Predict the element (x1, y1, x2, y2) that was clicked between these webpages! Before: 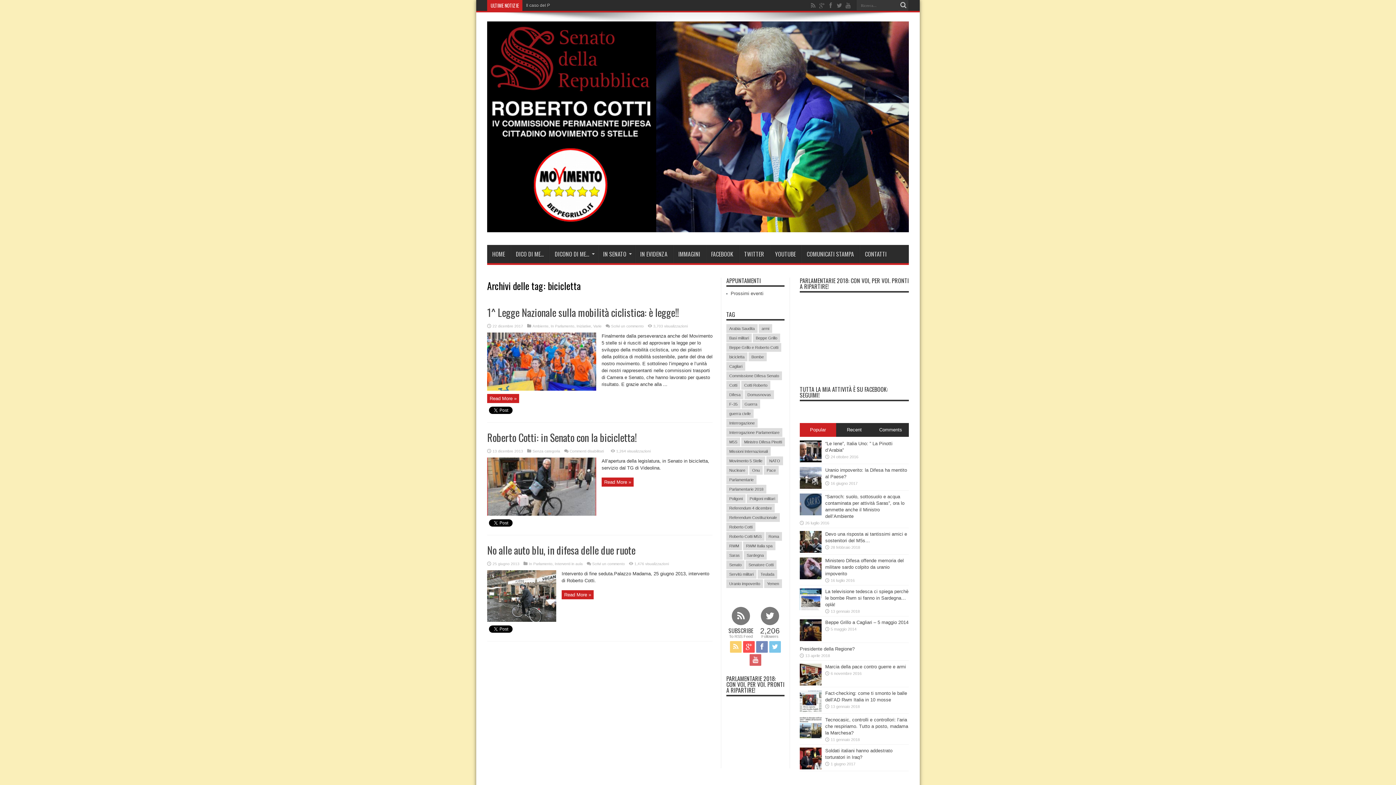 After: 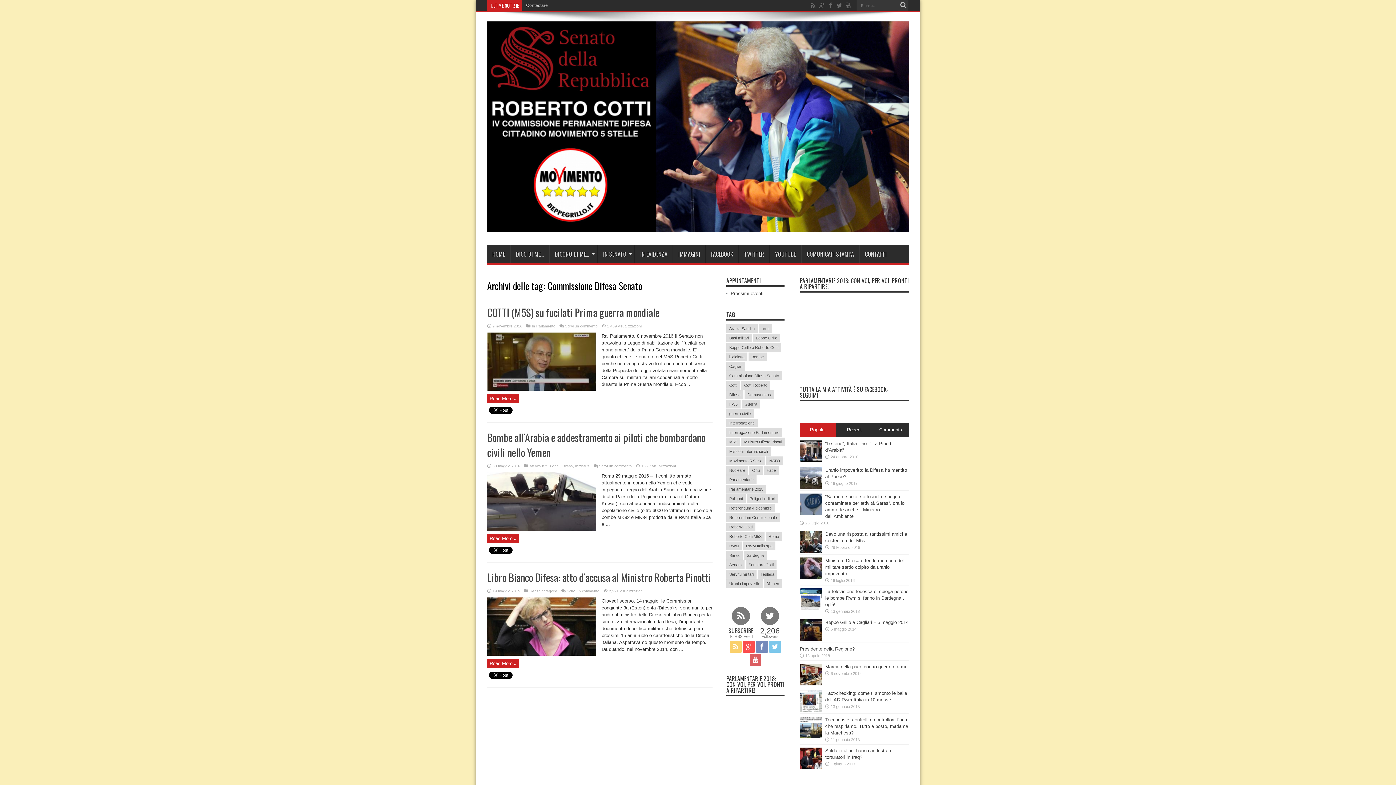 Action: label: Commissione Difesa Senato bbox: (726, 371, 782, 380)